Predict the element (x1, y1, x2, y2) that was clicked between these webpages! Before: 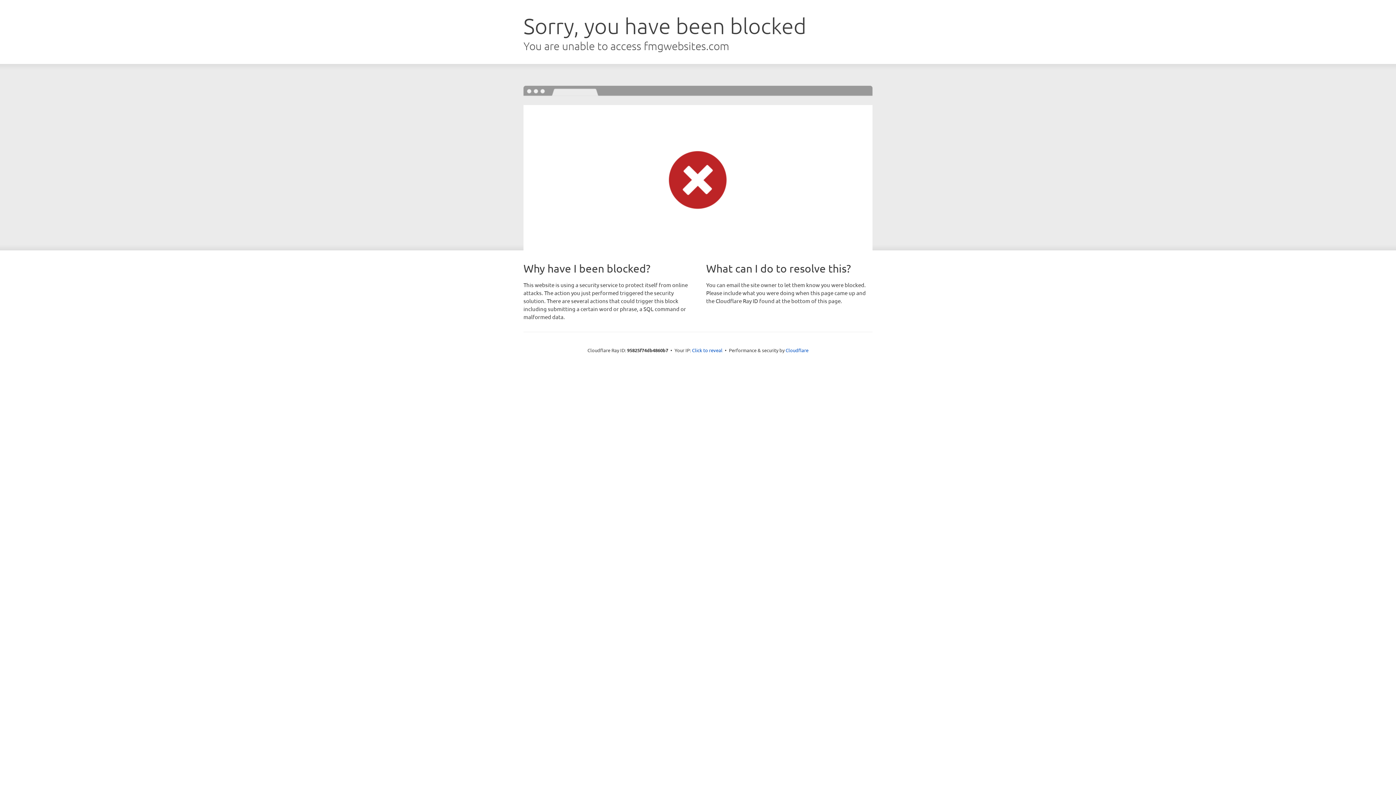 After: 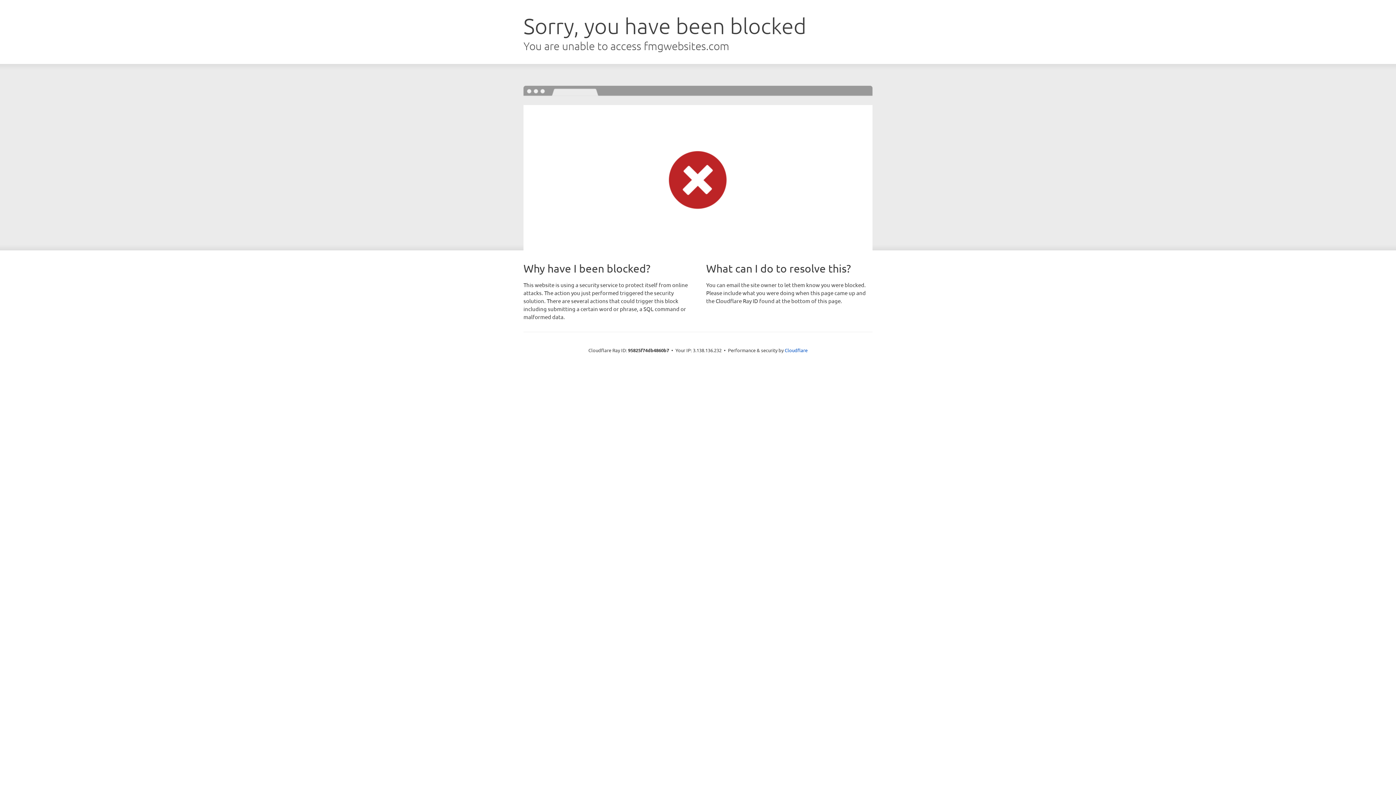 Action: label: Click to reveal bbox: (692, 346, 722, 353)